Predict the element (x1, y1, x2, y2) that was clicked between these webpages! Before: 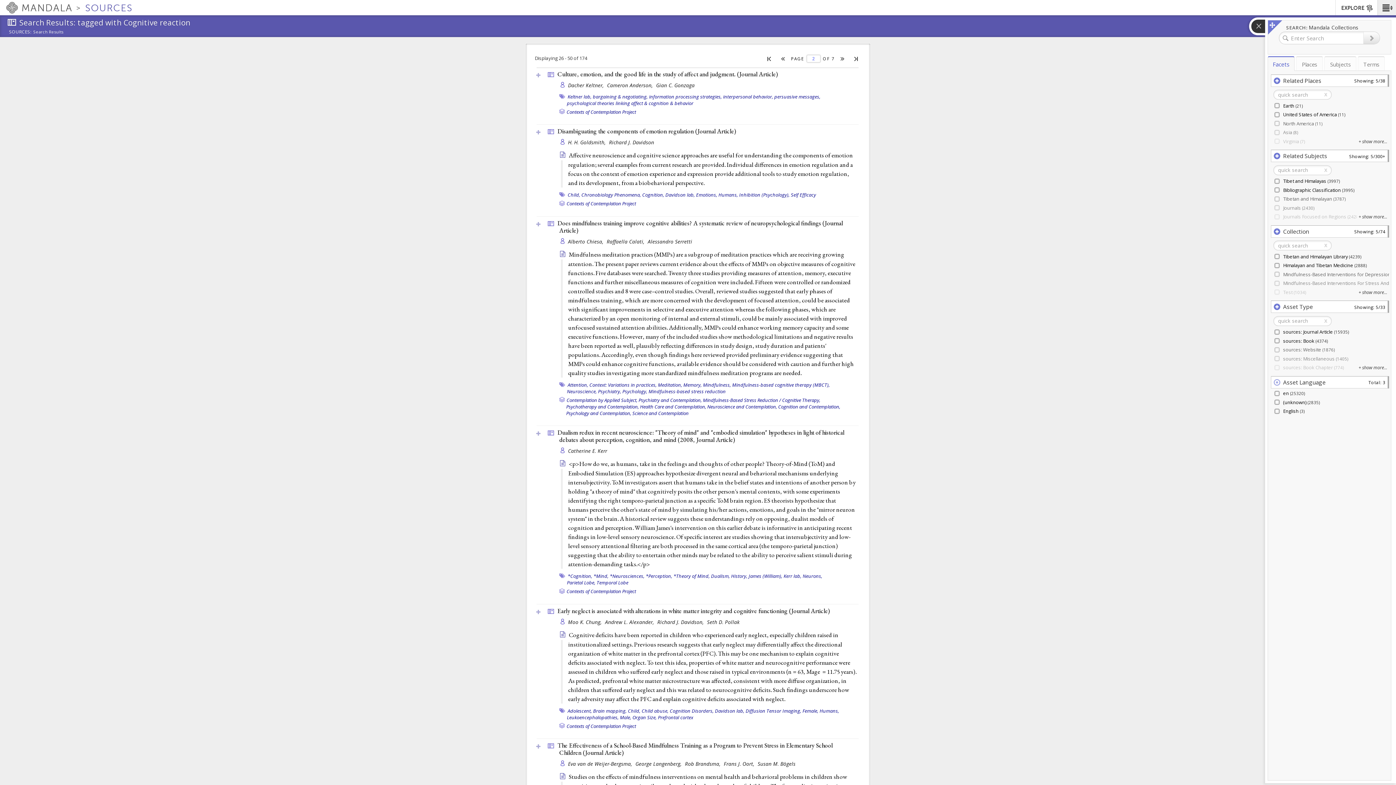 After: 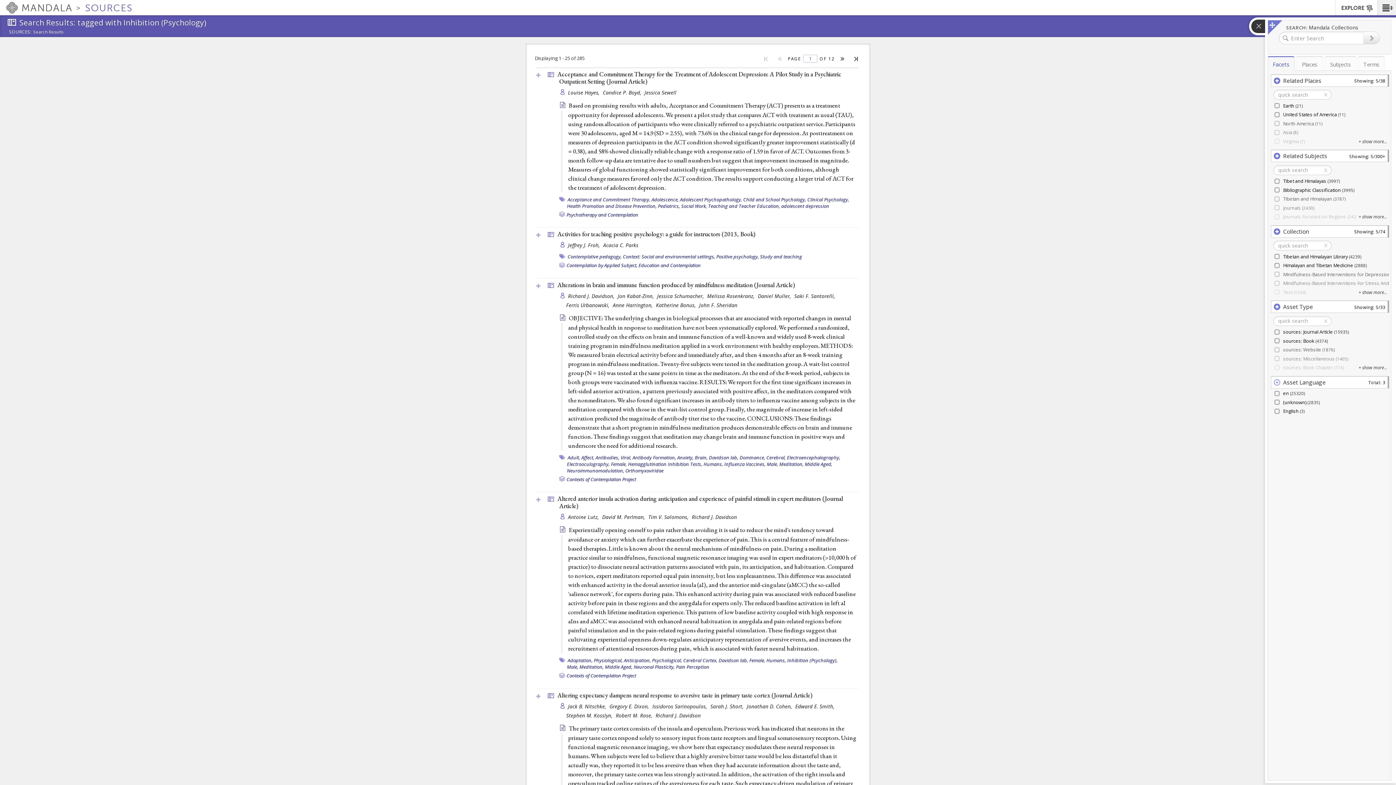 Action: bbox: (739, 191, 789, 198) label: Inhibition (Psychology),